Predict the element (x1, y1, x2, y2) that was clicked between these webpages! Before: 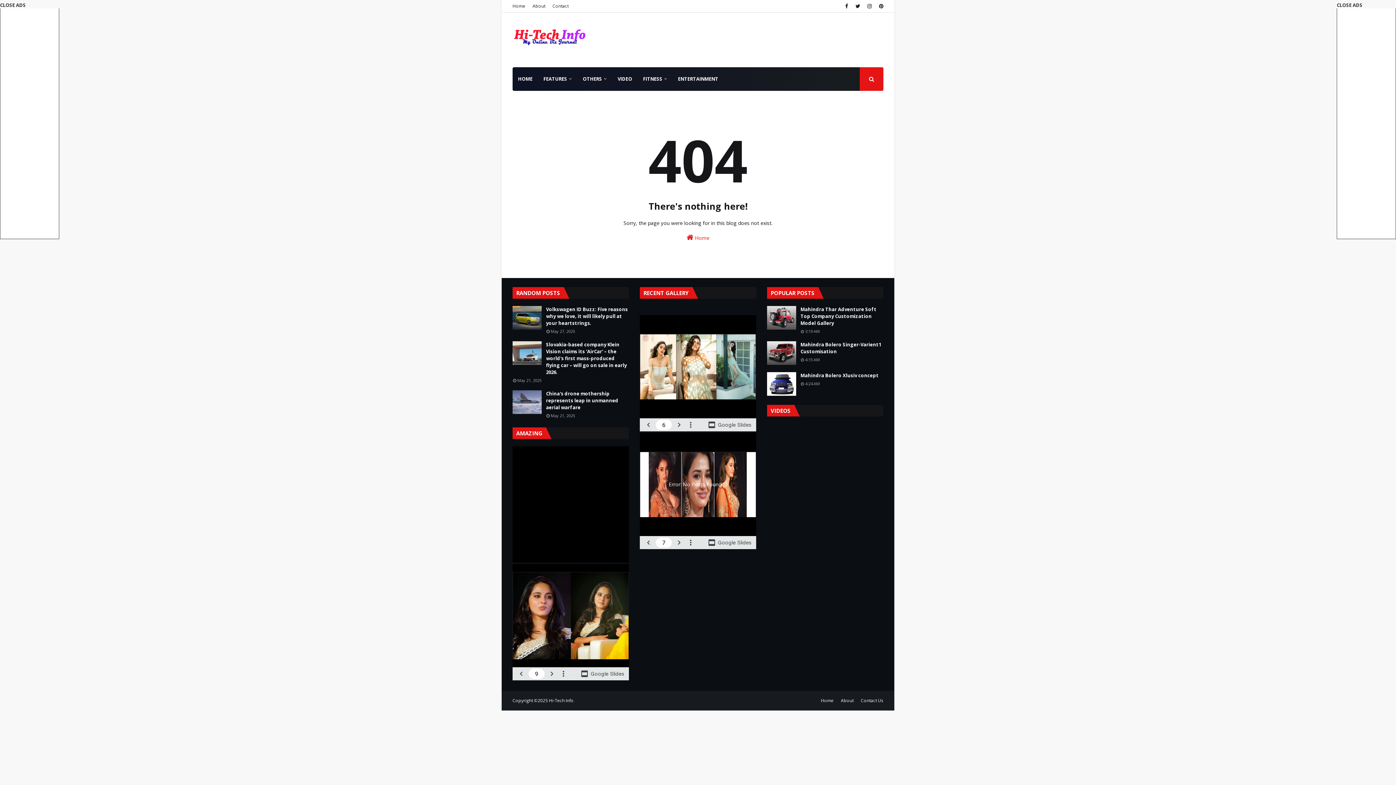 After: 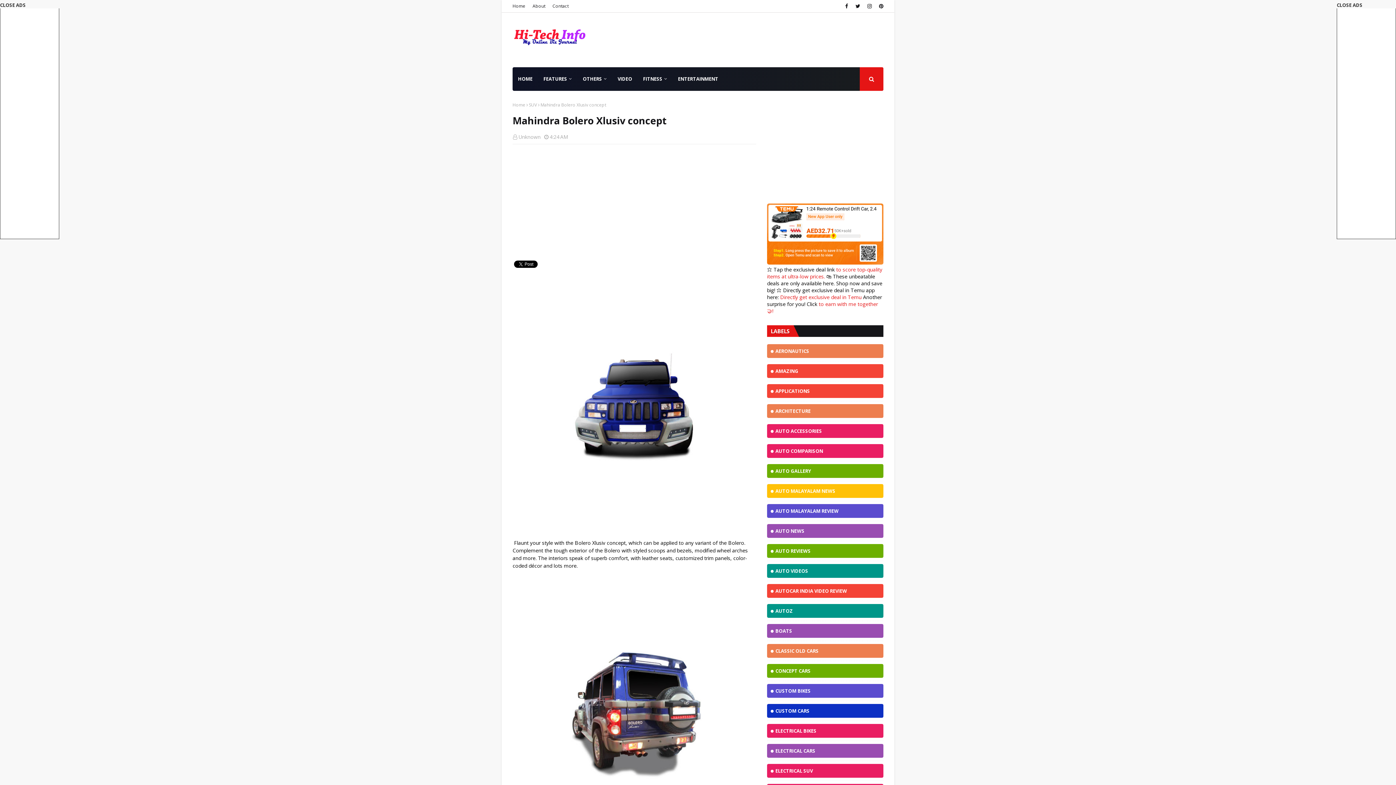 Action: bbox: (767, 372, 796, 396)